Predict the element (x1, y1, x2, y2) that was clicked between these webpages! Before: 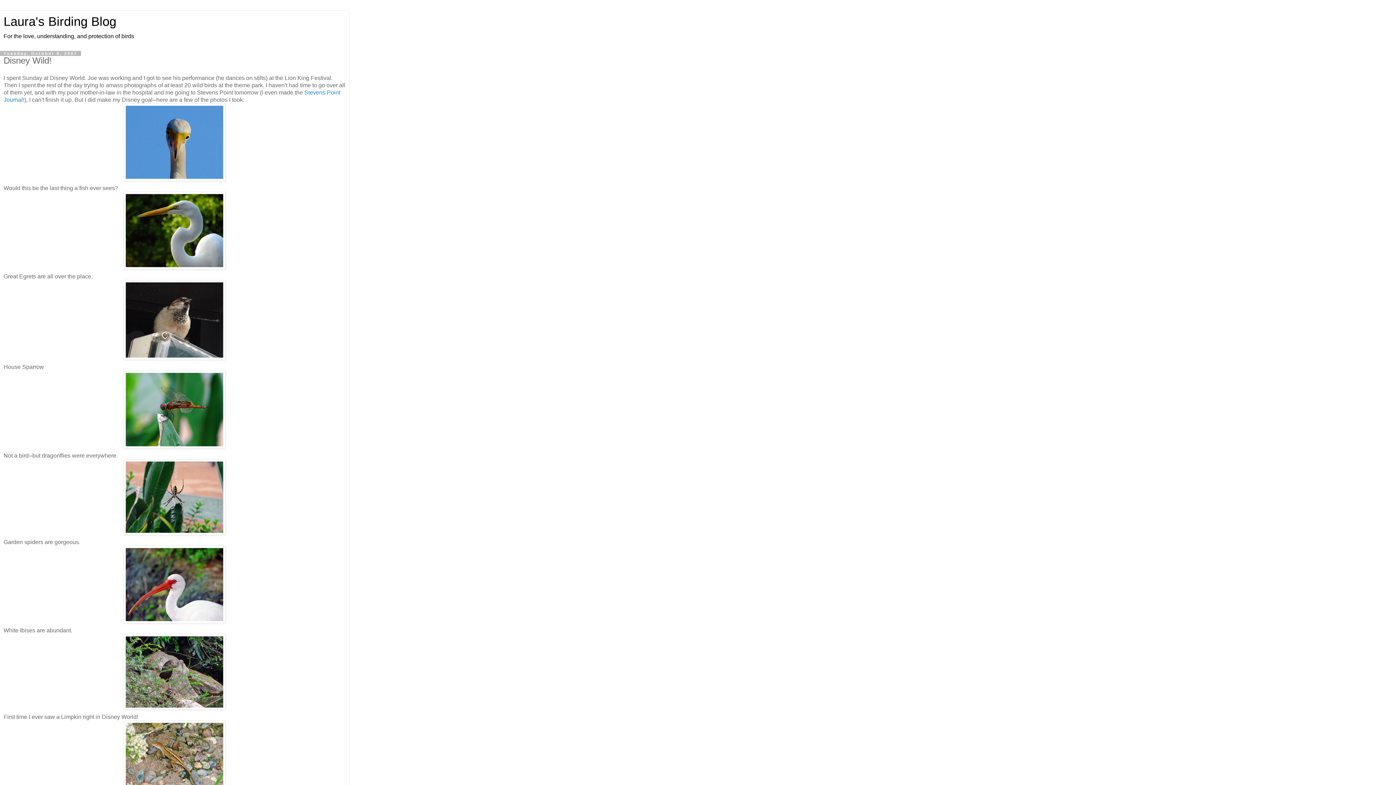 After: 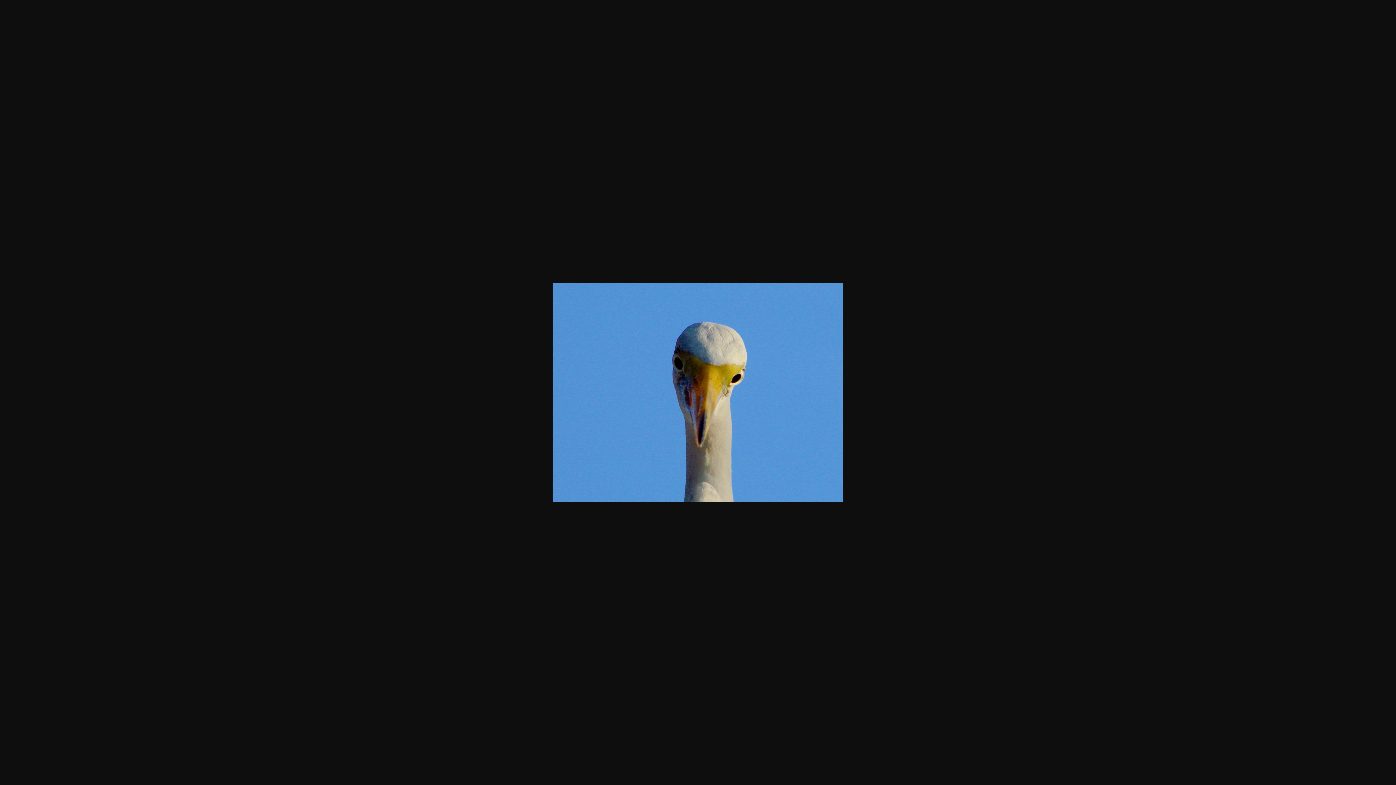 Action: bbox: (3, 103, 345, 181)